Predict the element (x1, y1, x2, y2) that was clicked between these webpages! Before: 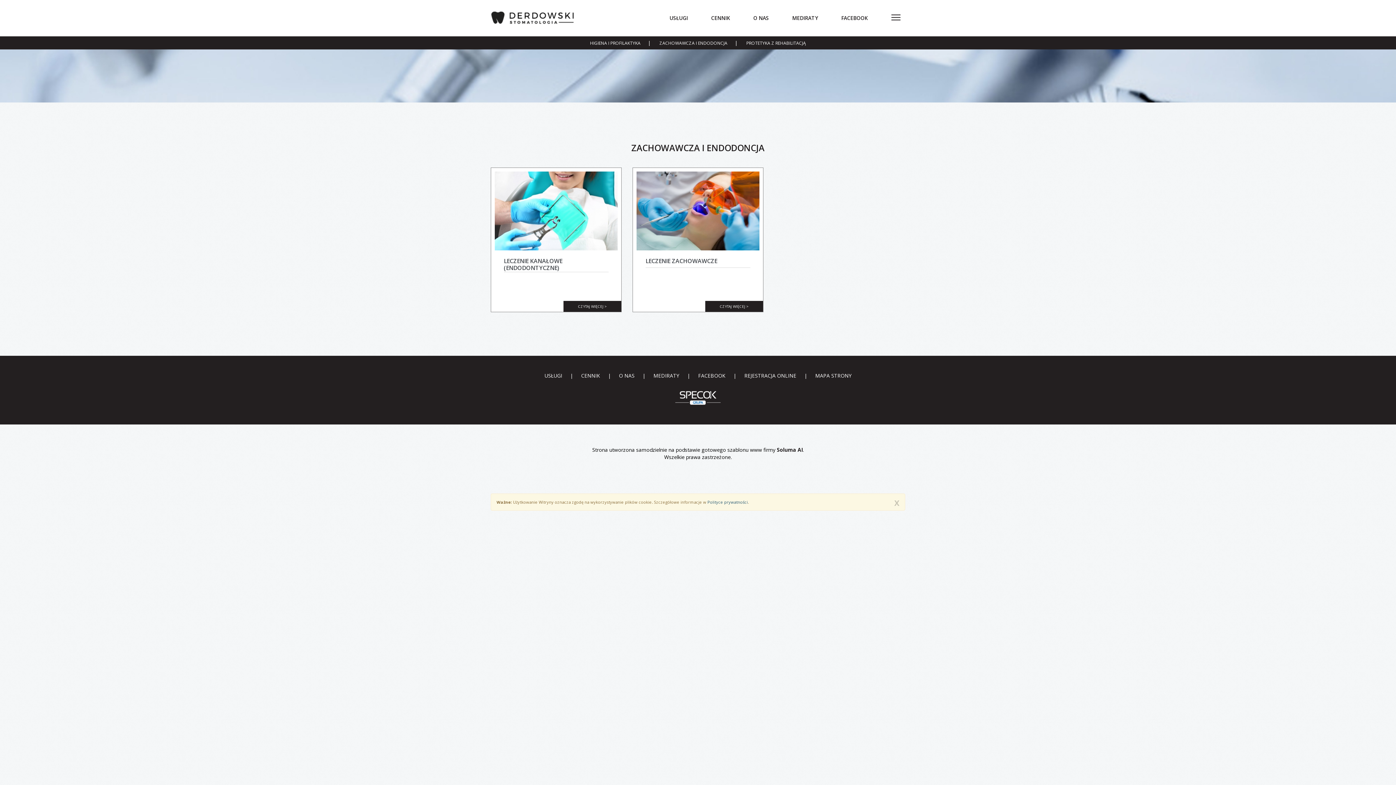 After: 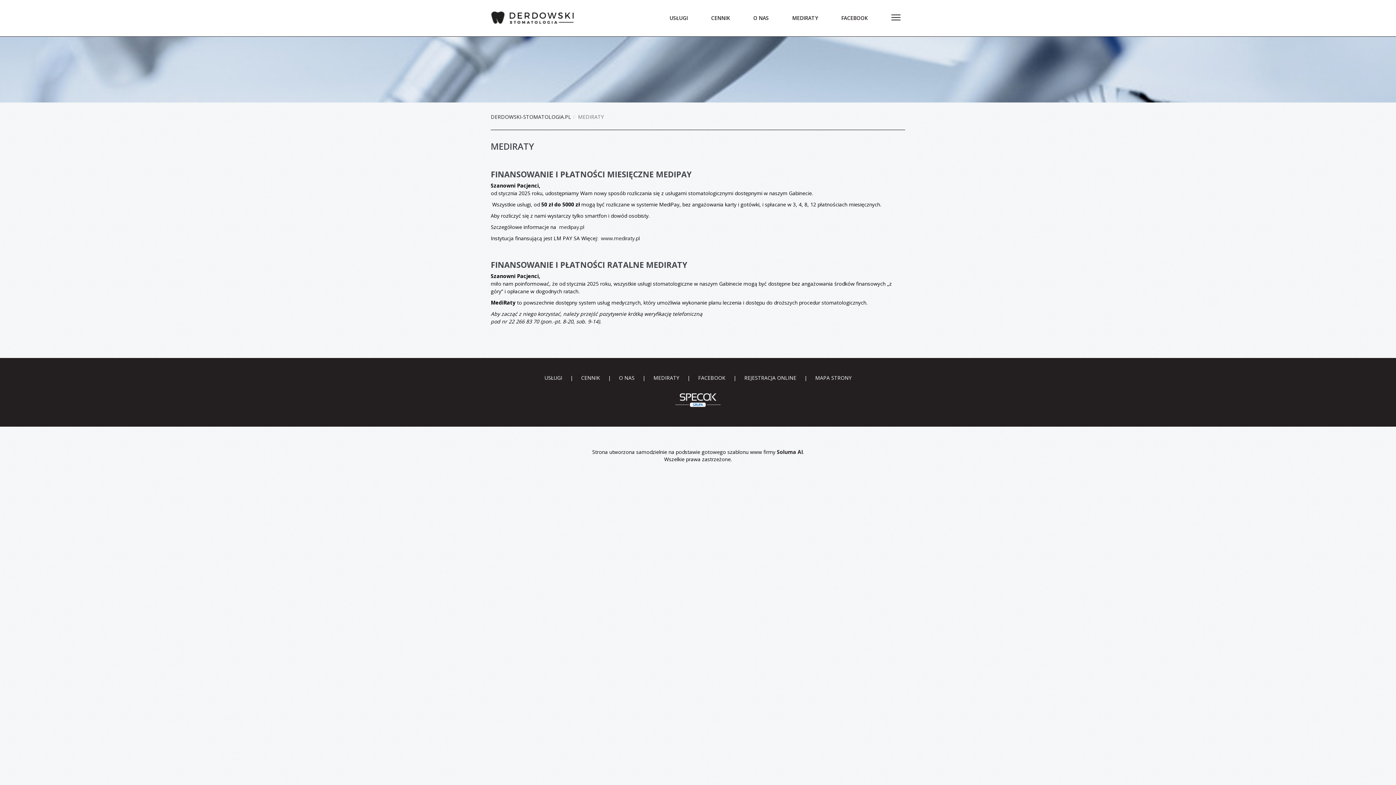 Action: label: MEDIRATY bbox: (653, 372, 679, 378)